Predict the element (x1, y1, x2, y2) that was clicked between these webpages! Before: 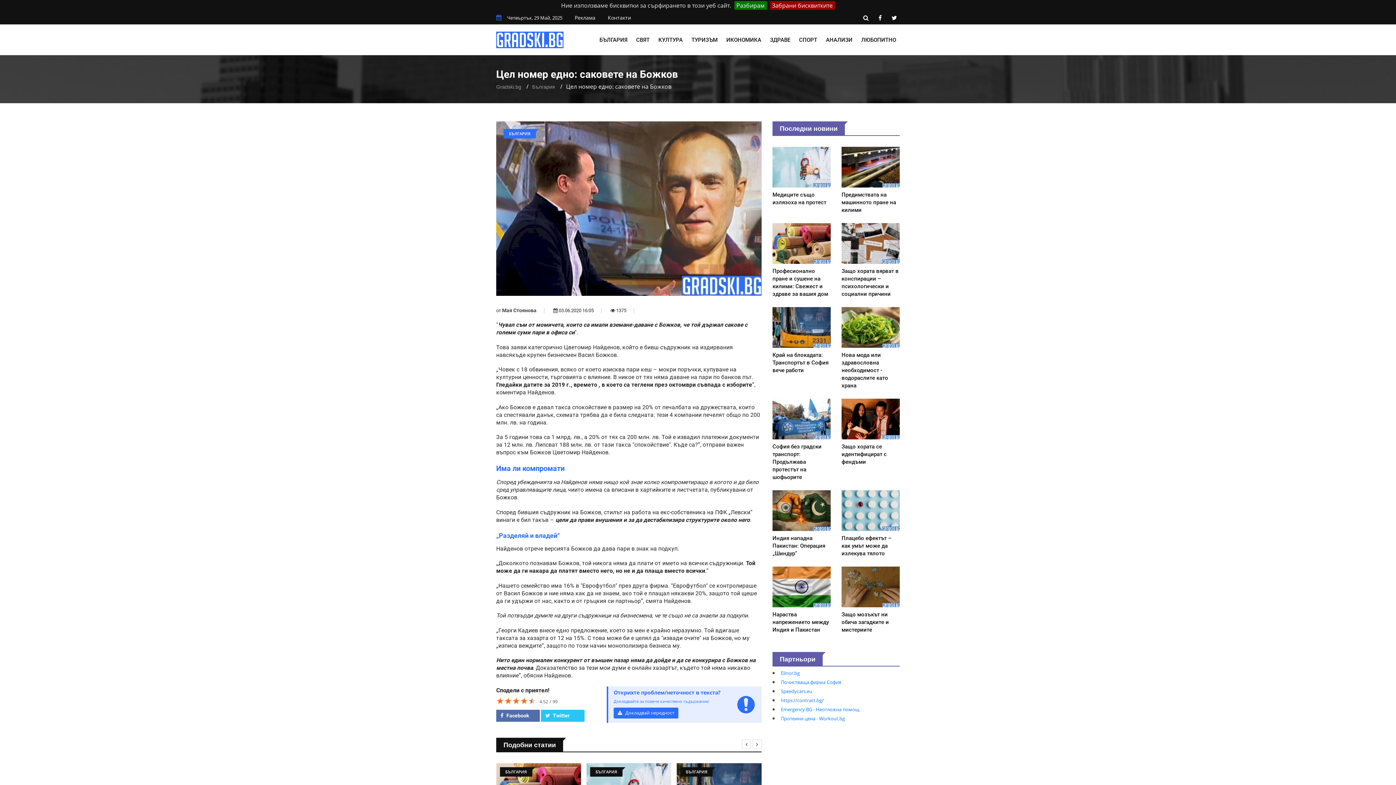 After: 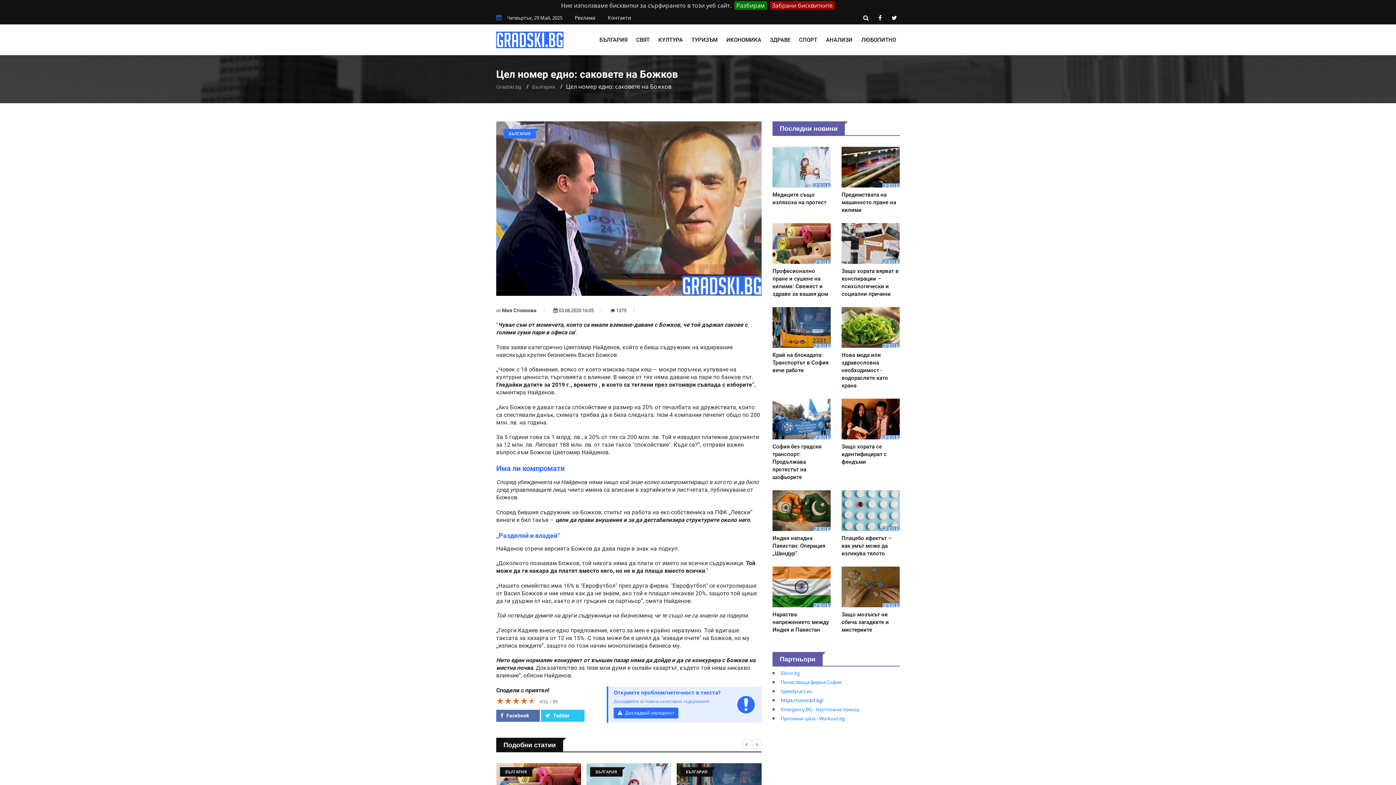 Action: label: https://contract.bg/ bbox: (781, 697, 824, 704)